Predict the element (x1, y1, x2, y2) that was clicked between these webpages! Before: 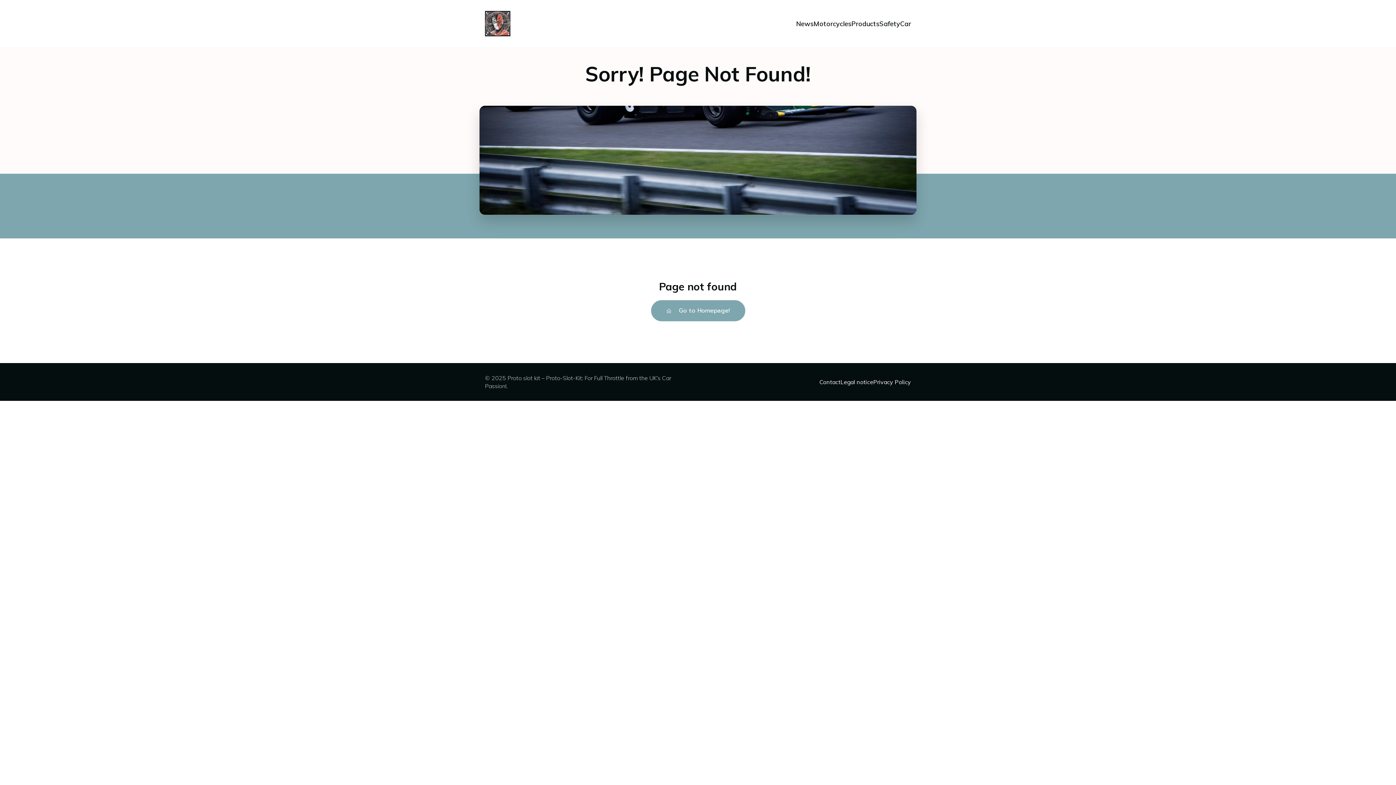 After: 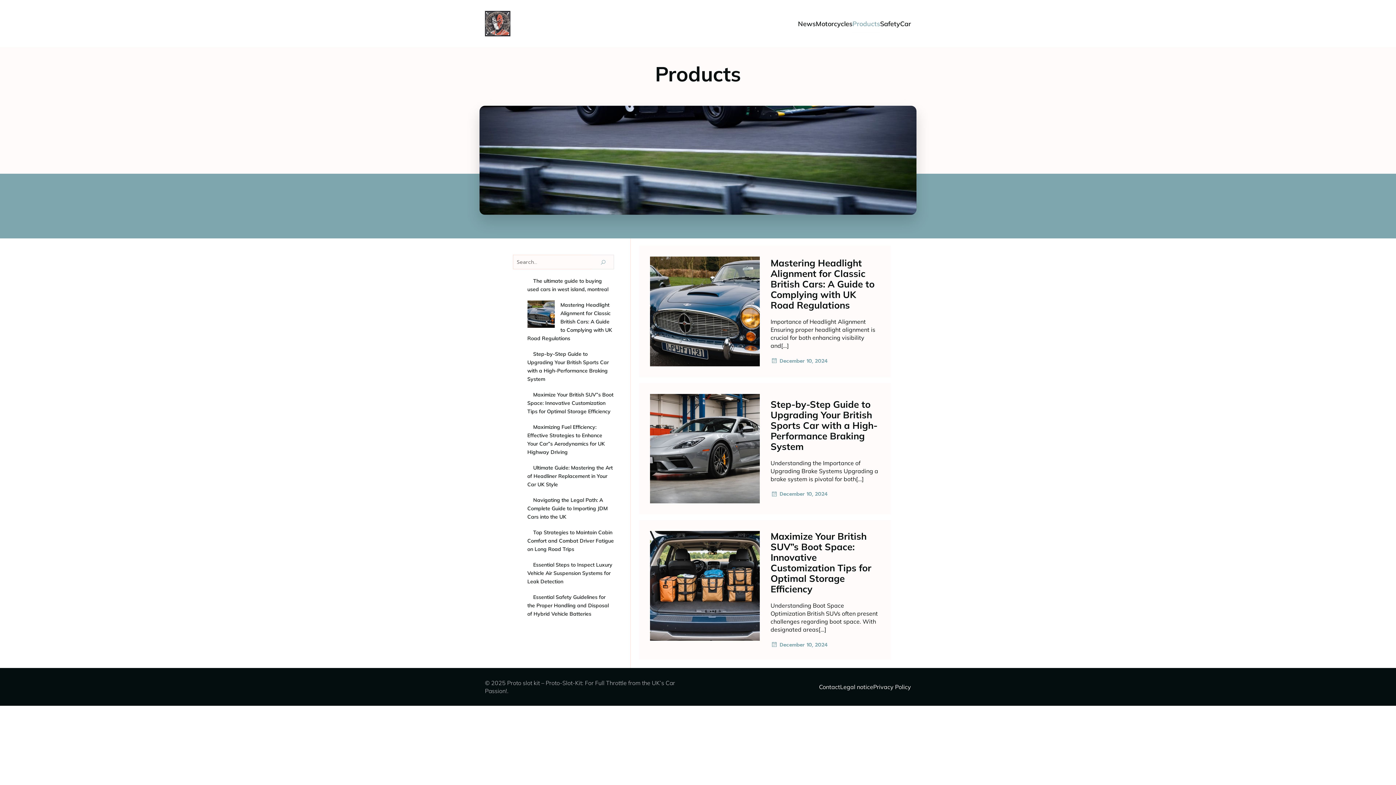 Action: bbox: (851, 15, 879, 32) label: Products